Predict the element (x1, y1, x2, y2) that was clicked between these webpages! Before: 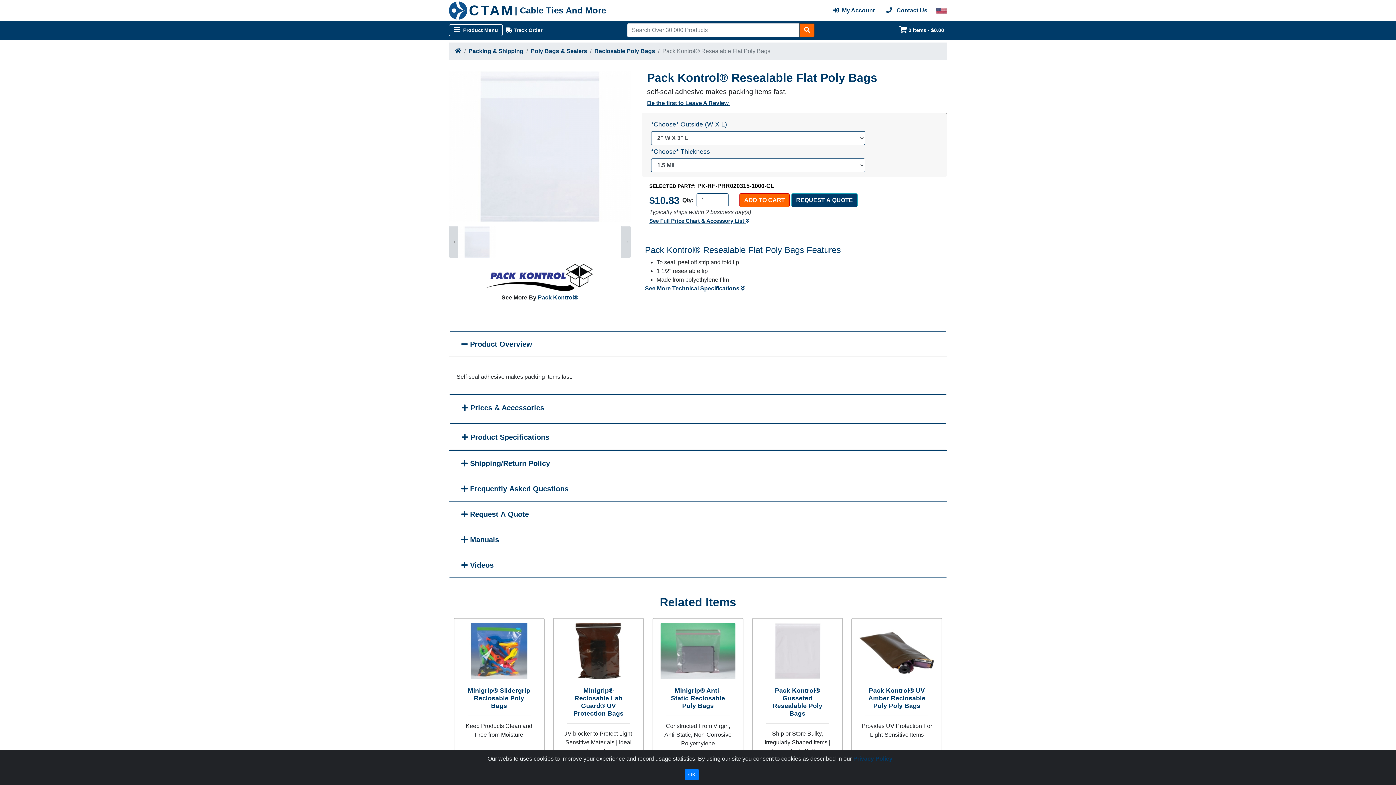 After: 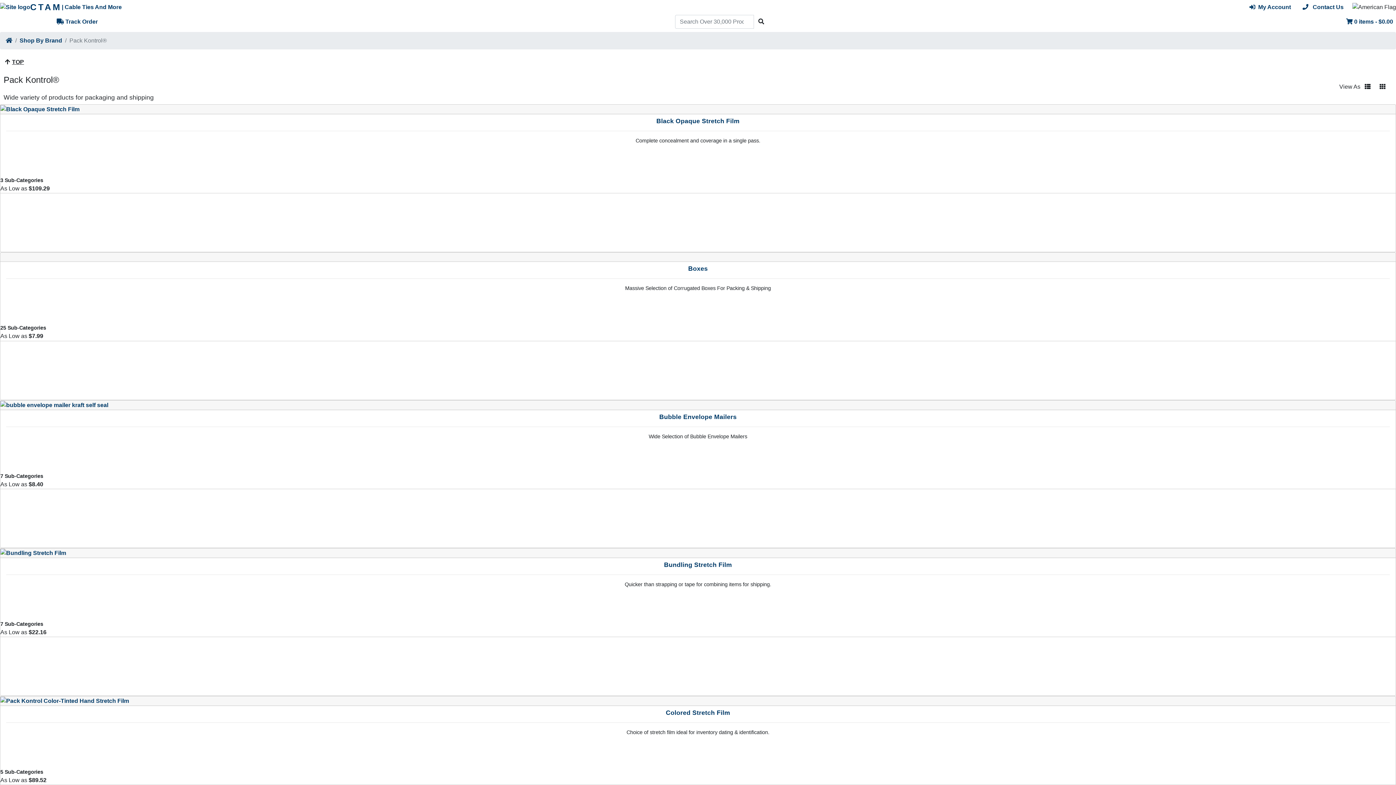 Action: bbox: (485, 273, 594, 280)